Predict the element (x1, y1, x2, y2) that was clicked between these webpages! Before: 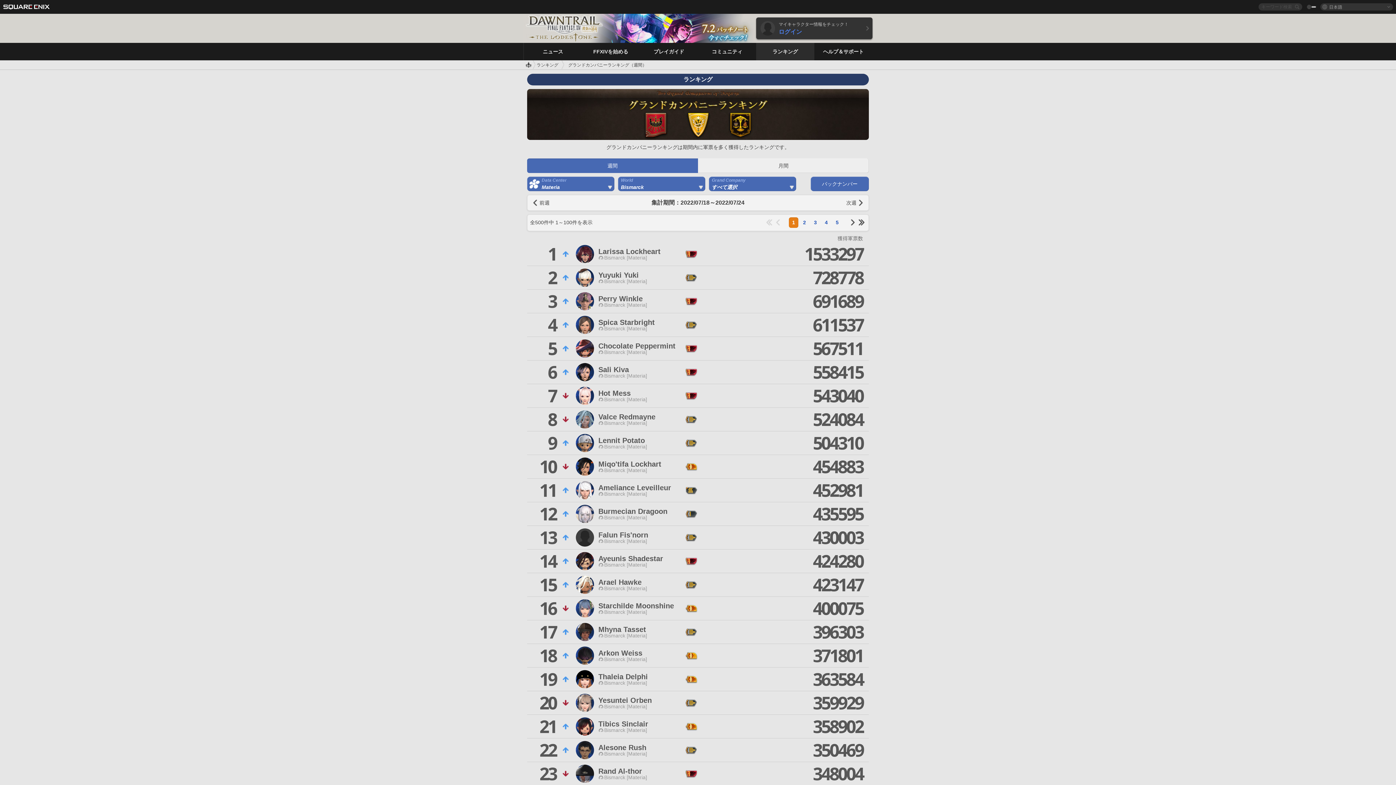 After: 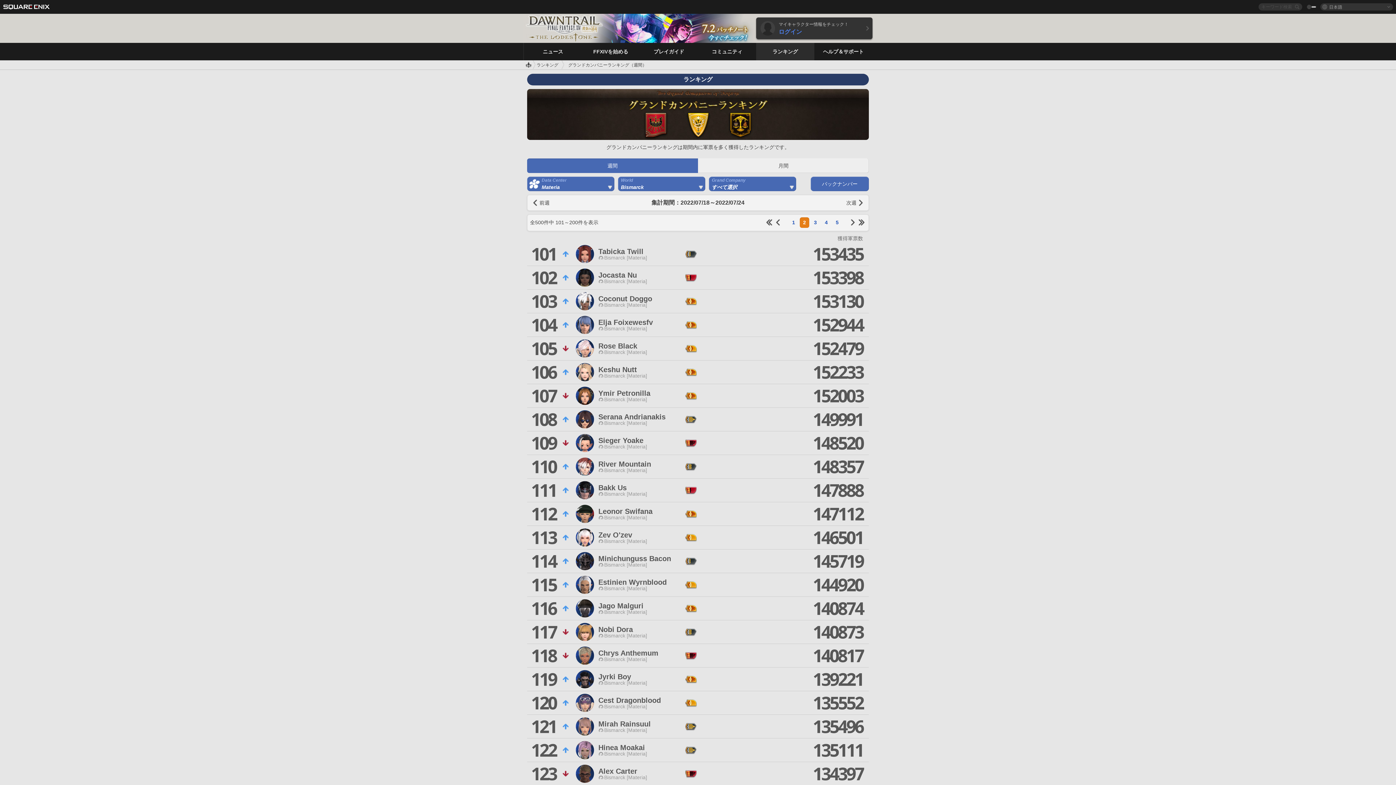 Action: bbox: (848, 218, 857, 226)